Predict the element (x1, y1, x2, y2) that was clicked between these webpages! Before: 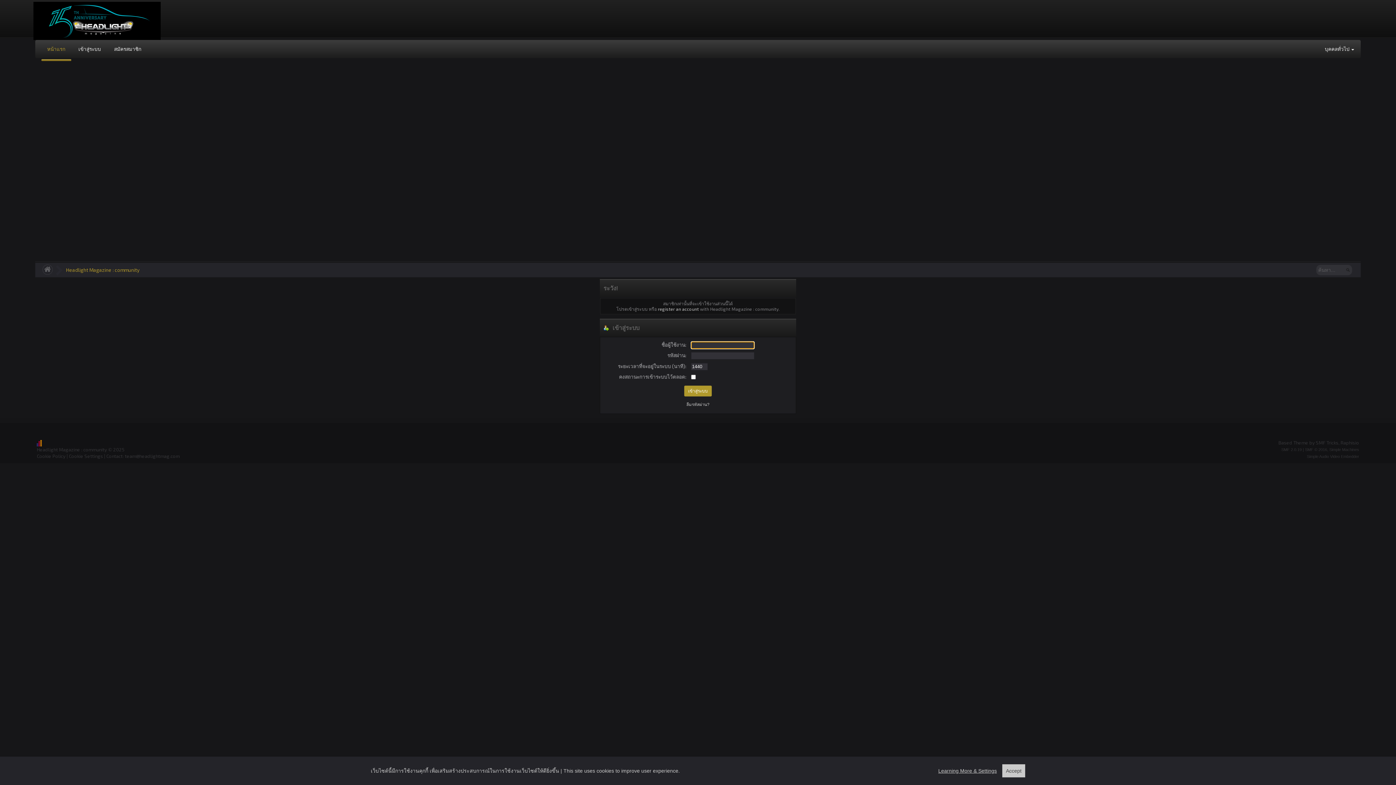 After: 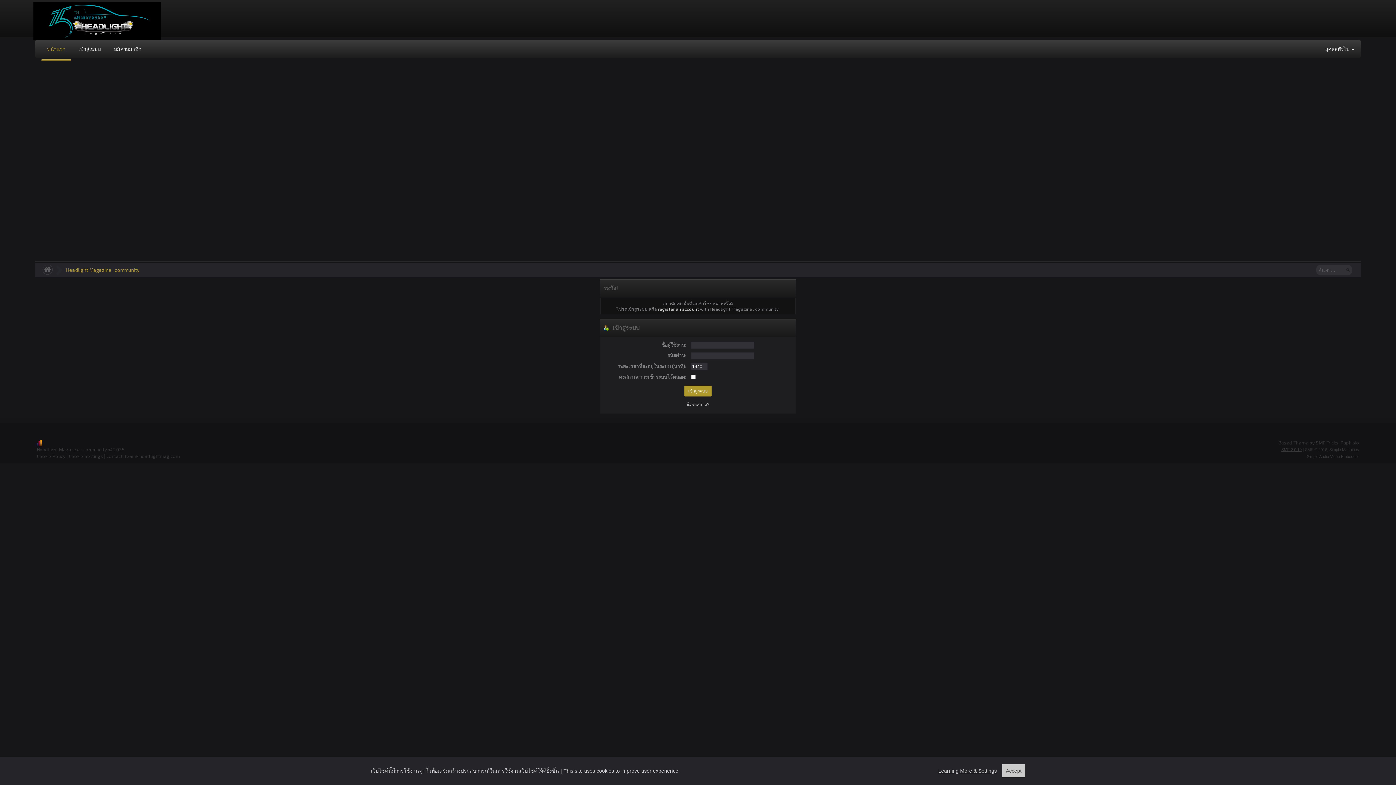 Action: bbox: (1281, 447, 1302, 451) label: SMF 2.0.19